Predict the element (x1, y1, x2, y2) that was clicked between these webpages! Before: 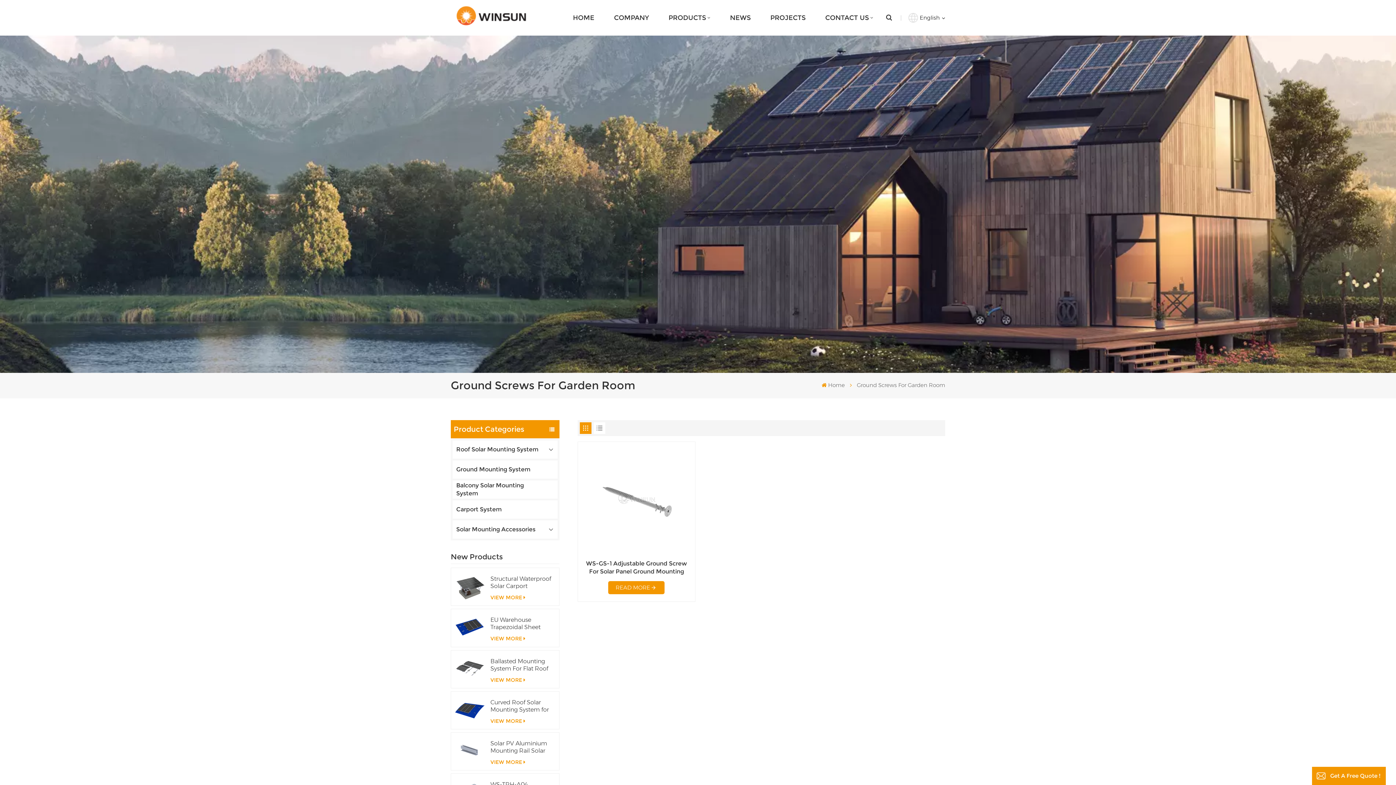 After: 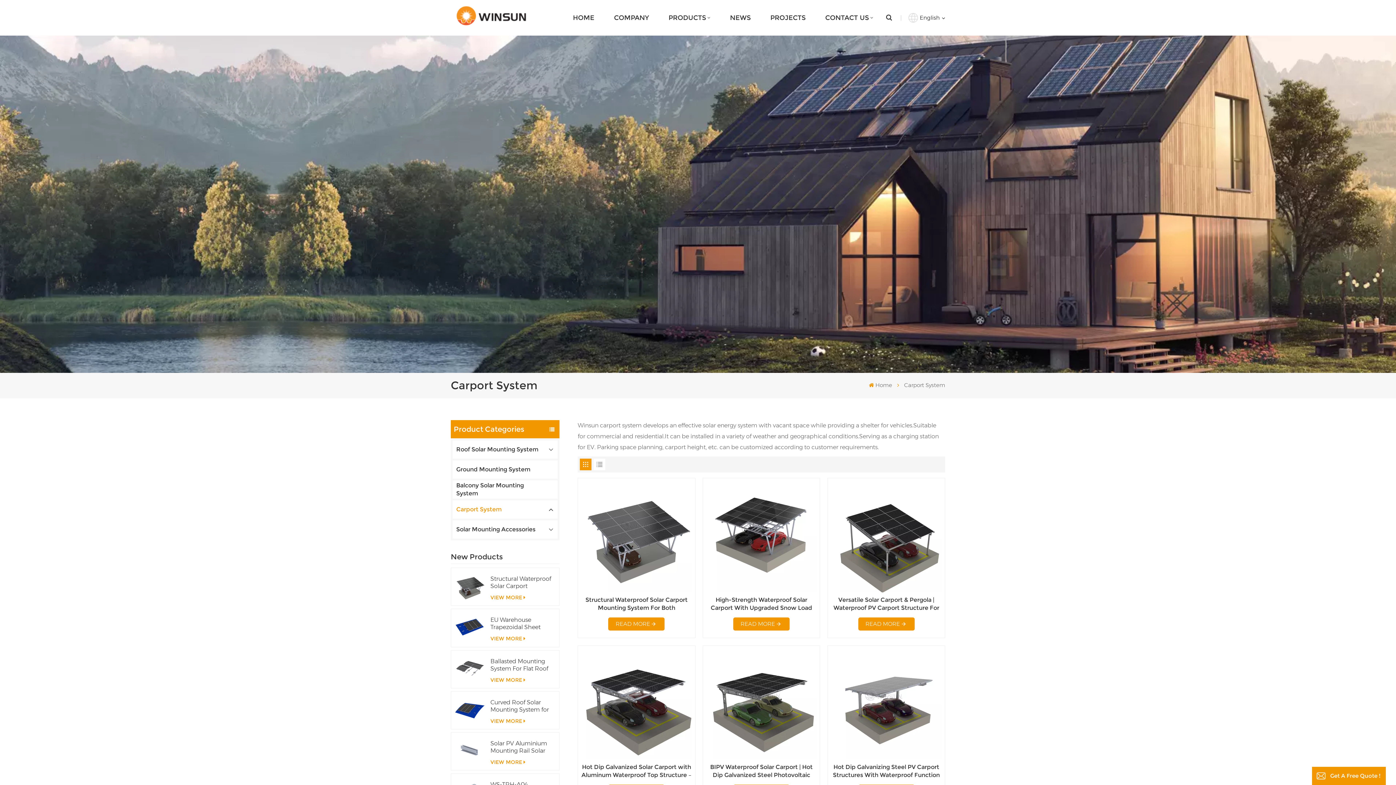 Action: label: Carport System bbox: (452, 500, 557, 518)